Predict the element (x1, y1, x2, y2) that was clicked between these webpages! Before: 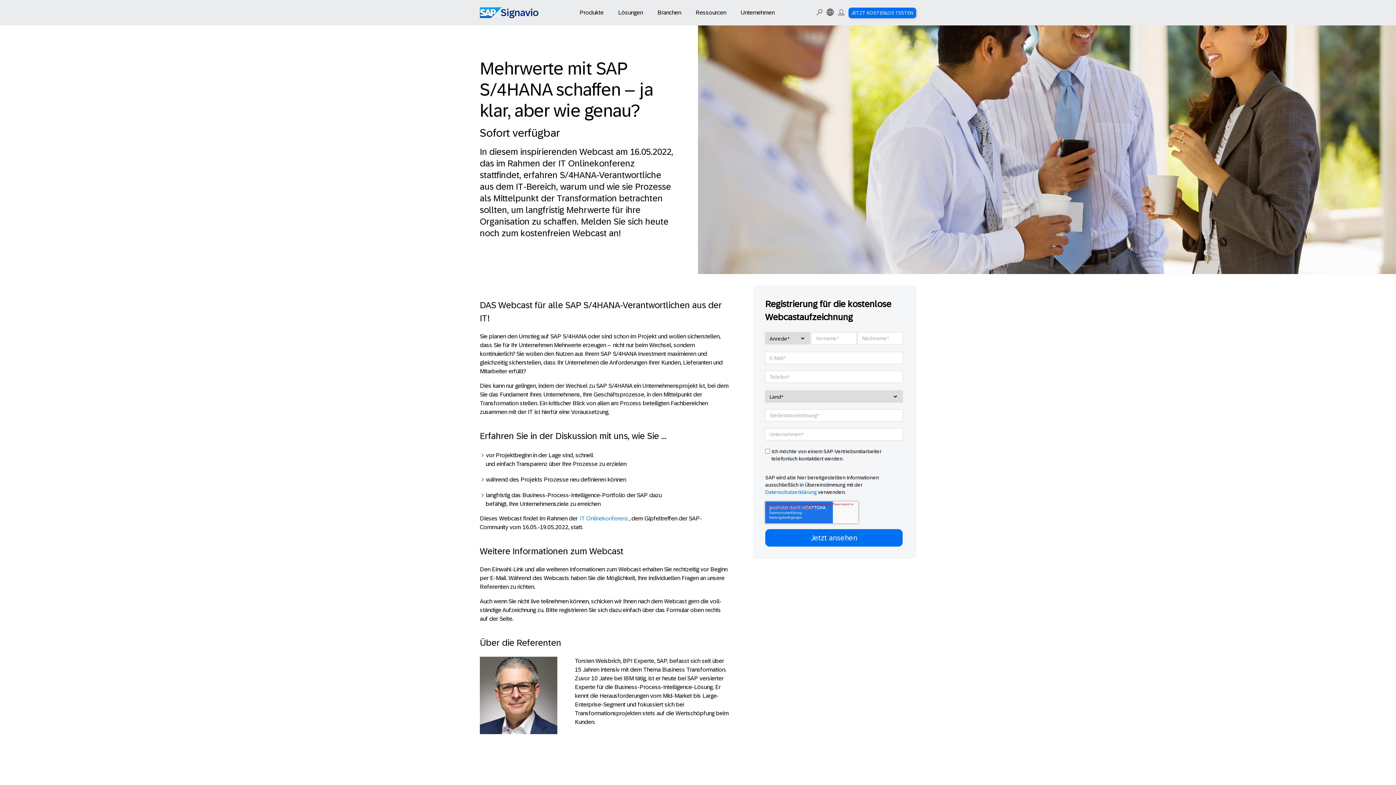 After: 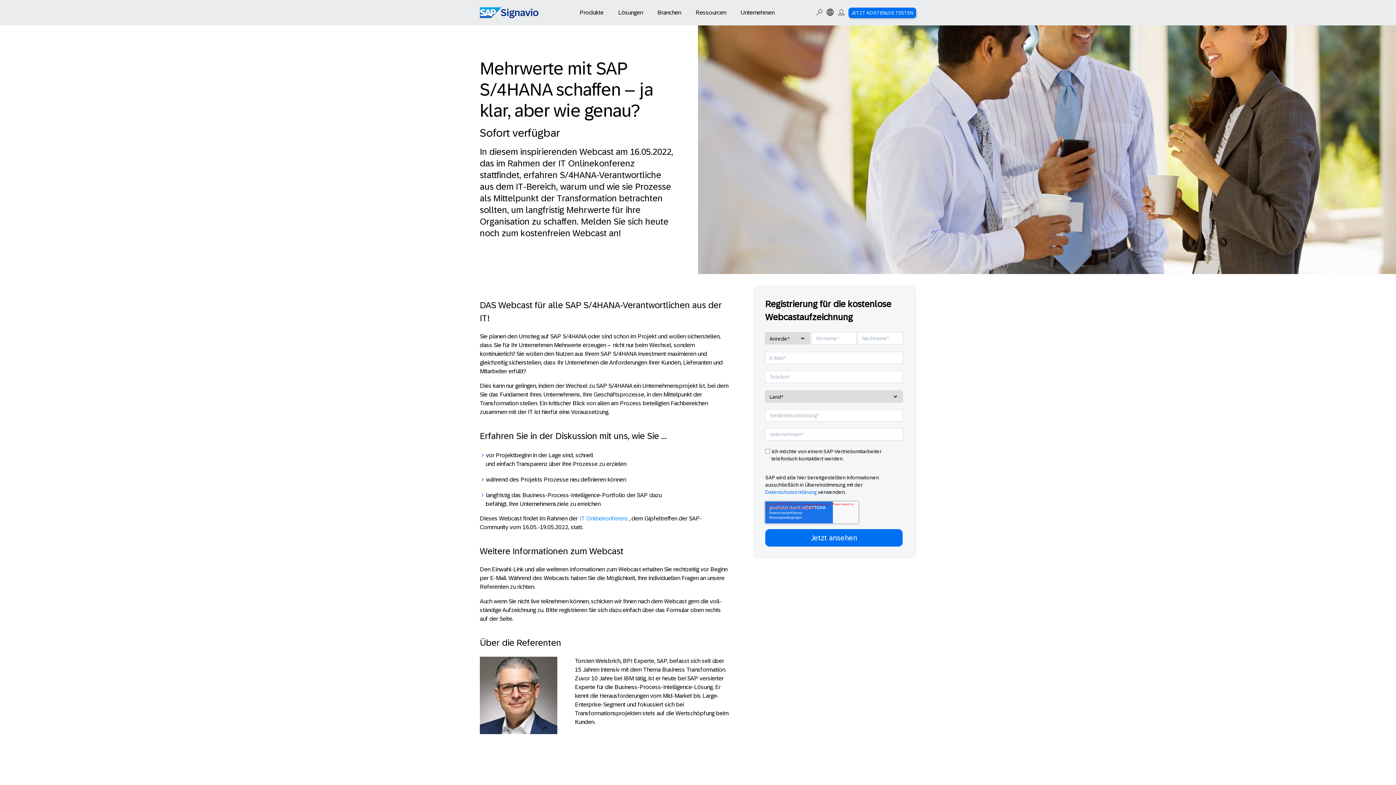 Action: bbox: (765, 489, 817, 495) label: Datenschutzerklärung